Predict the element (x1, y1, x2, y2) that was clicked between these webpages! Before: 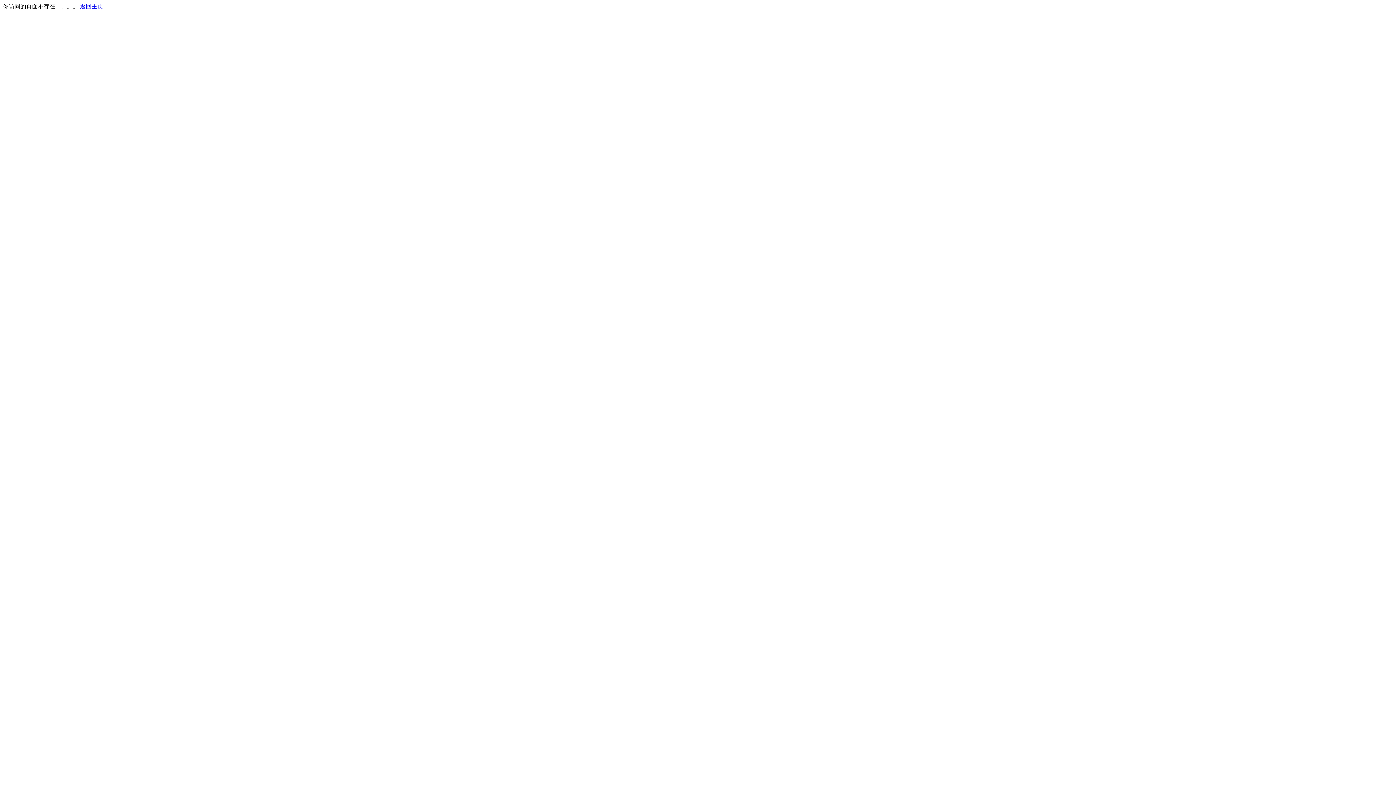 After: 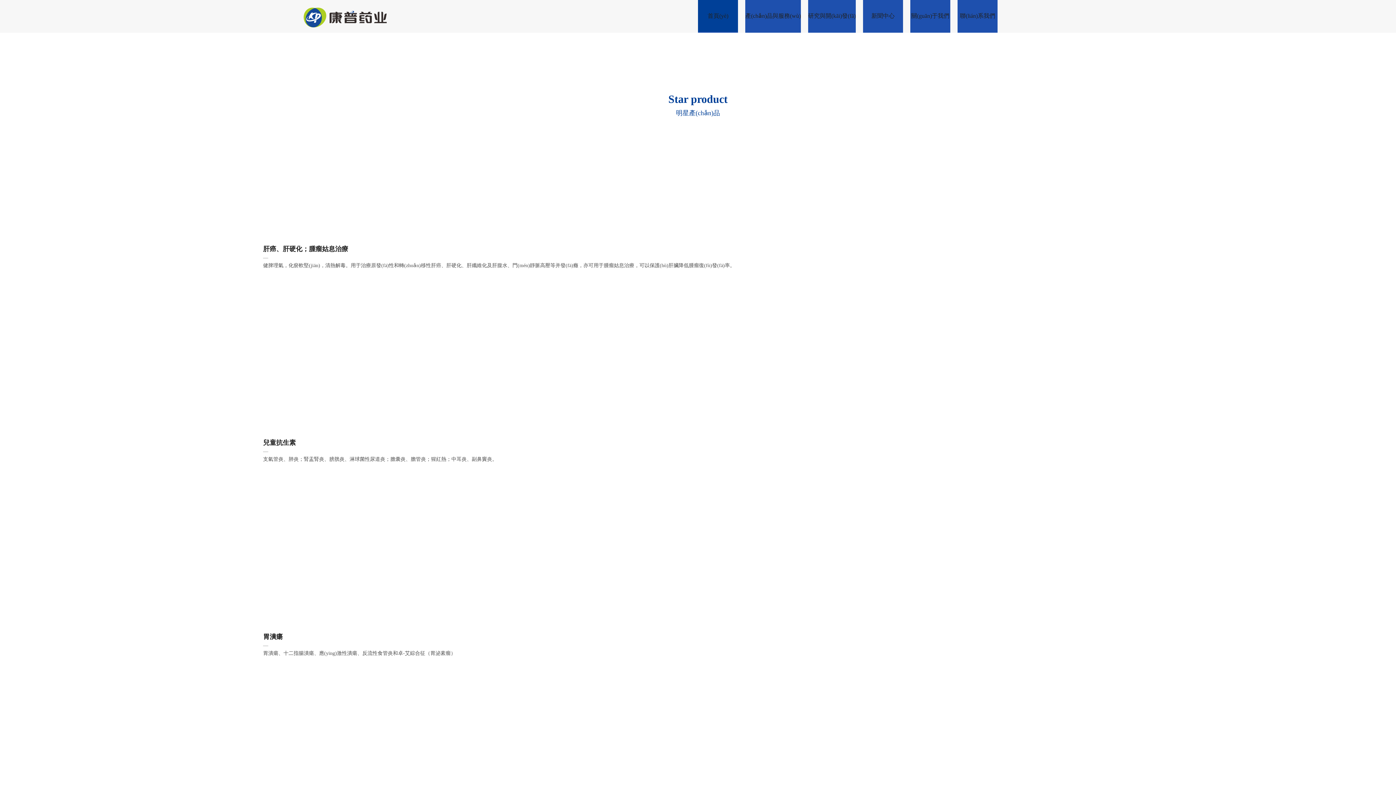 Action: label: 返回主页 bbox: (80, 3, 103, 9)